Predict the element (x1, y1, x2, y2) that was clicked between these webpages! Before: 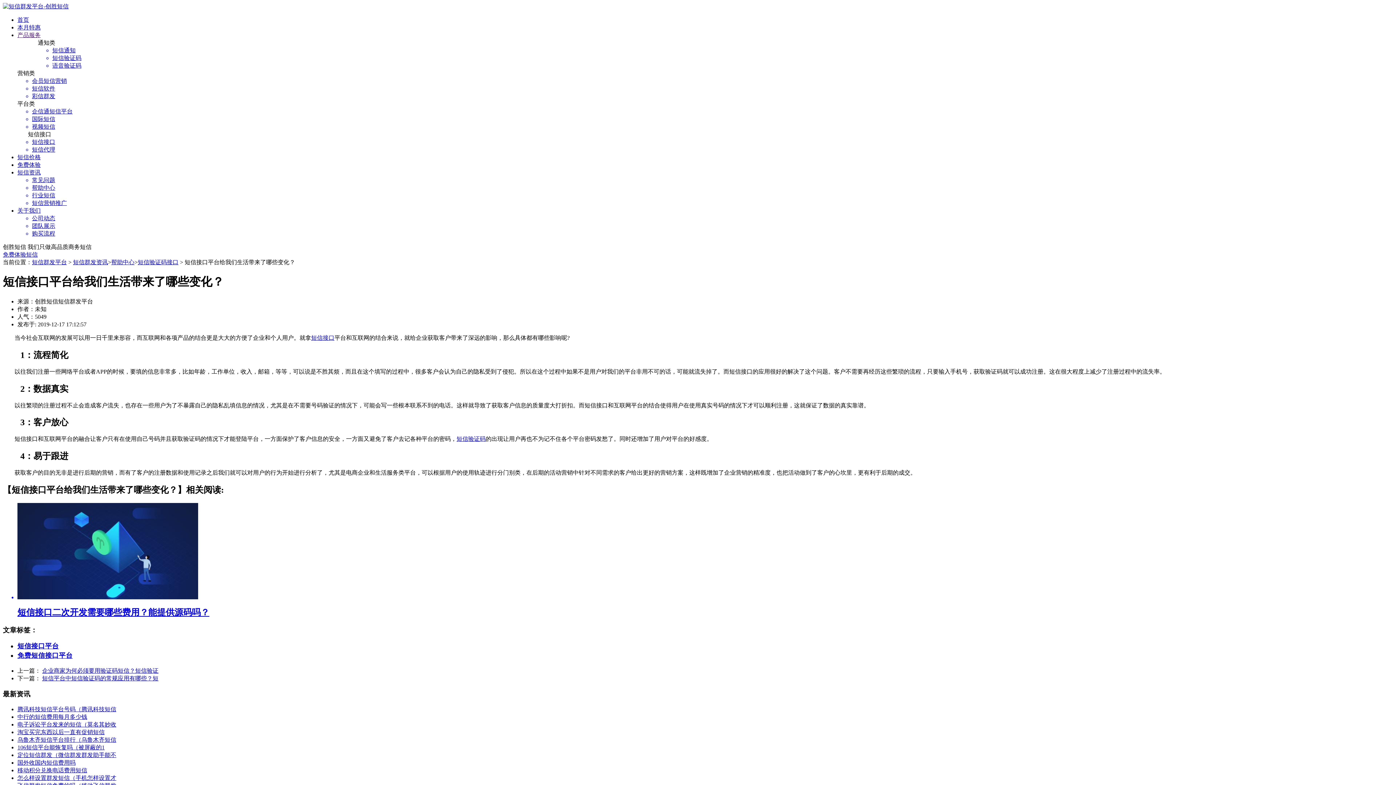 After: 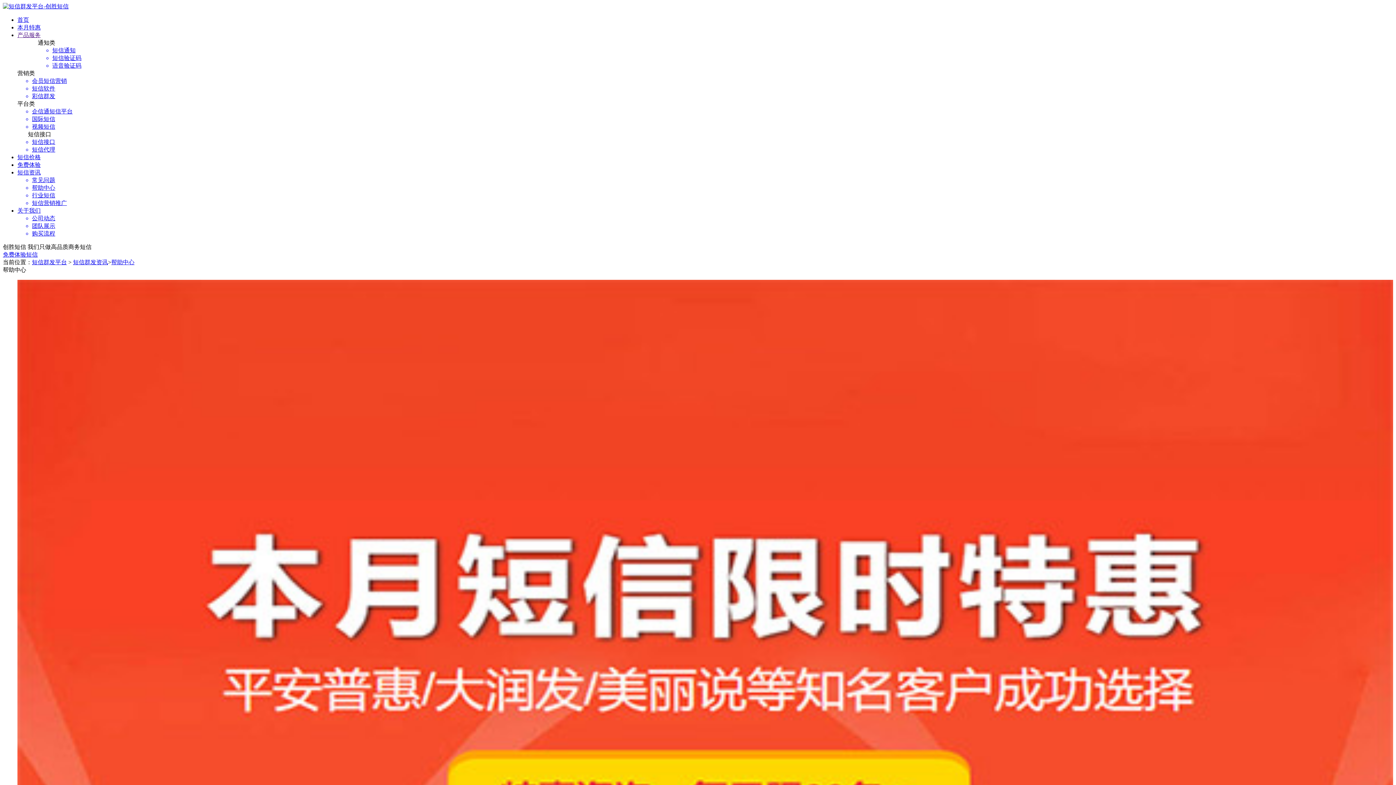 Action: label: 帮助中心 bbox: (111, 259, 134, 265)